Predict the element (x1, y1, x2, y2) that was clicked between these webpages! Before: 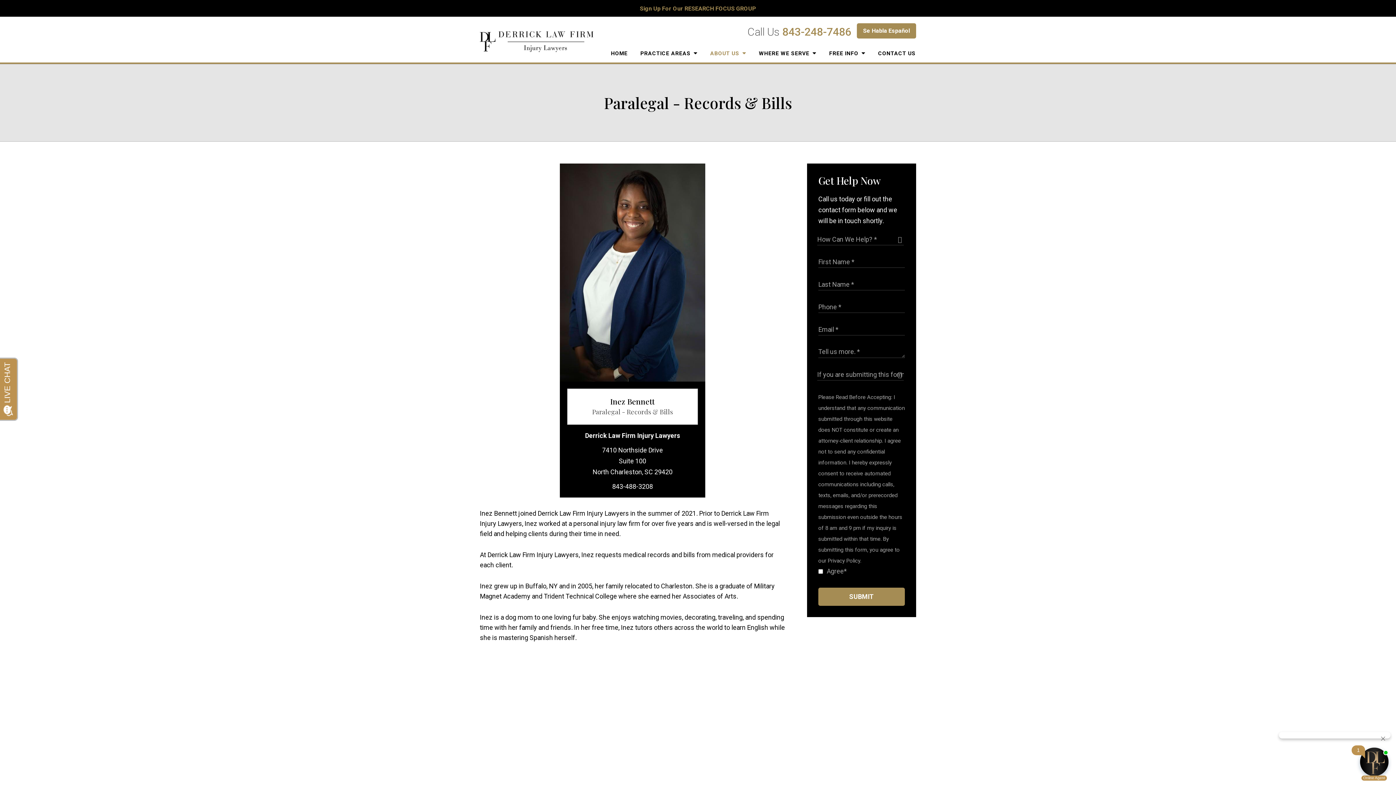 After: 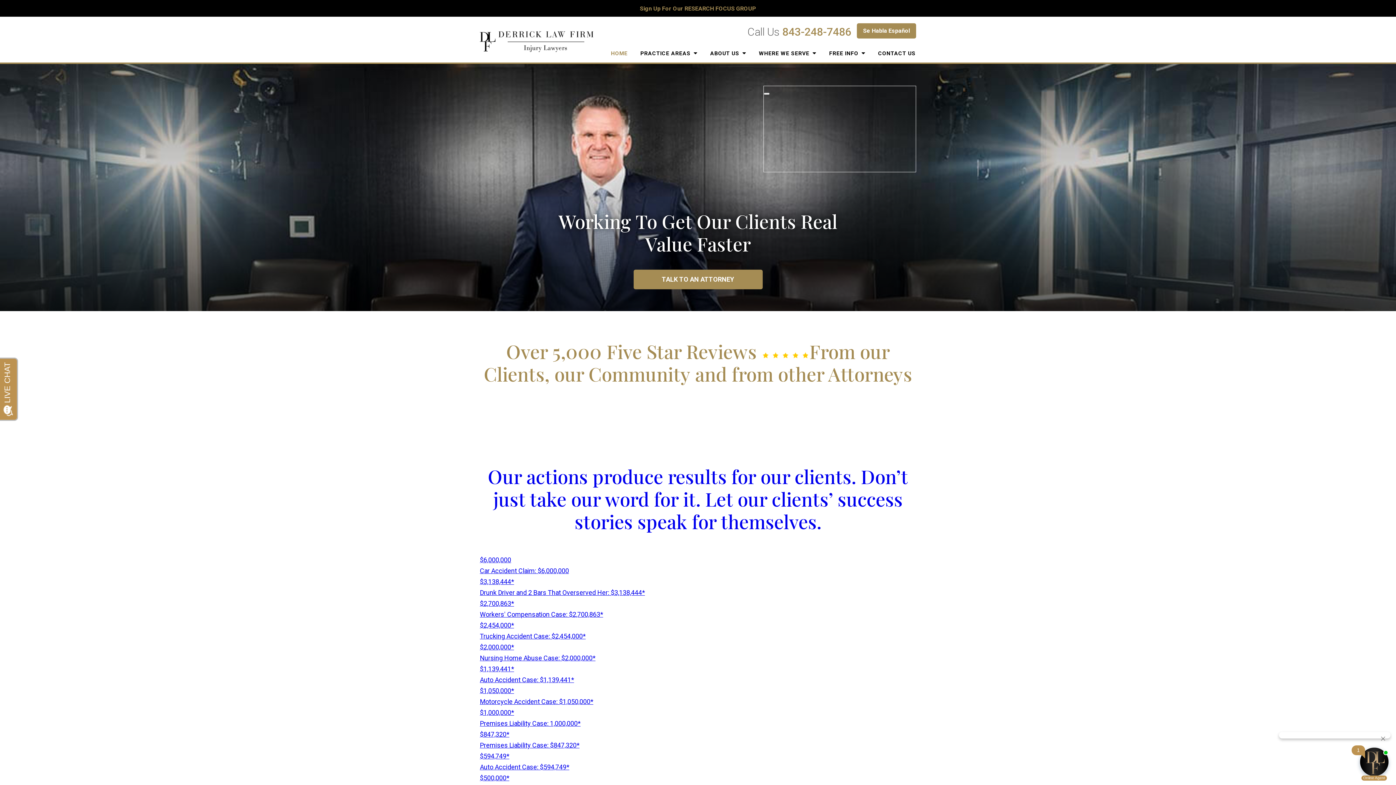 Action: label: HOME bbox: (604, 44, 634, 62)